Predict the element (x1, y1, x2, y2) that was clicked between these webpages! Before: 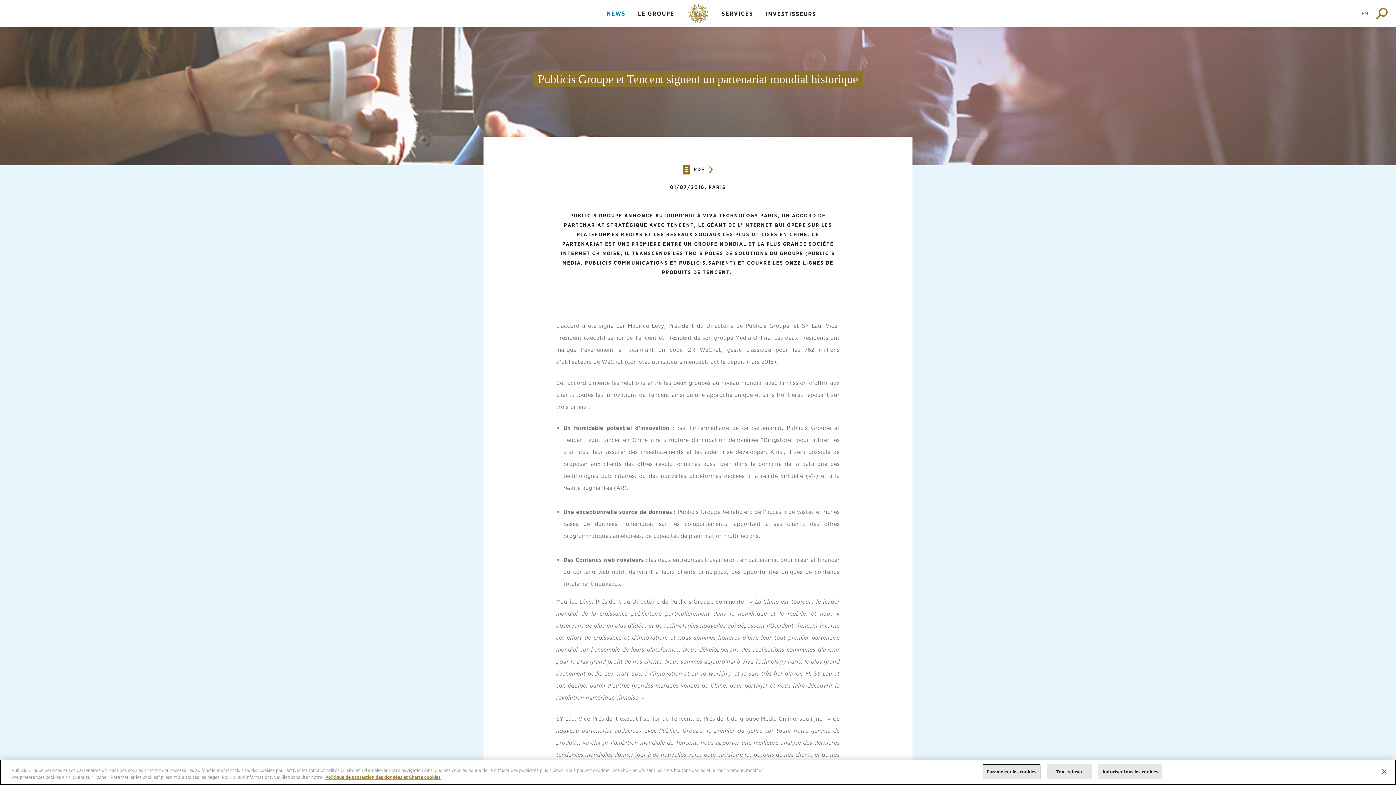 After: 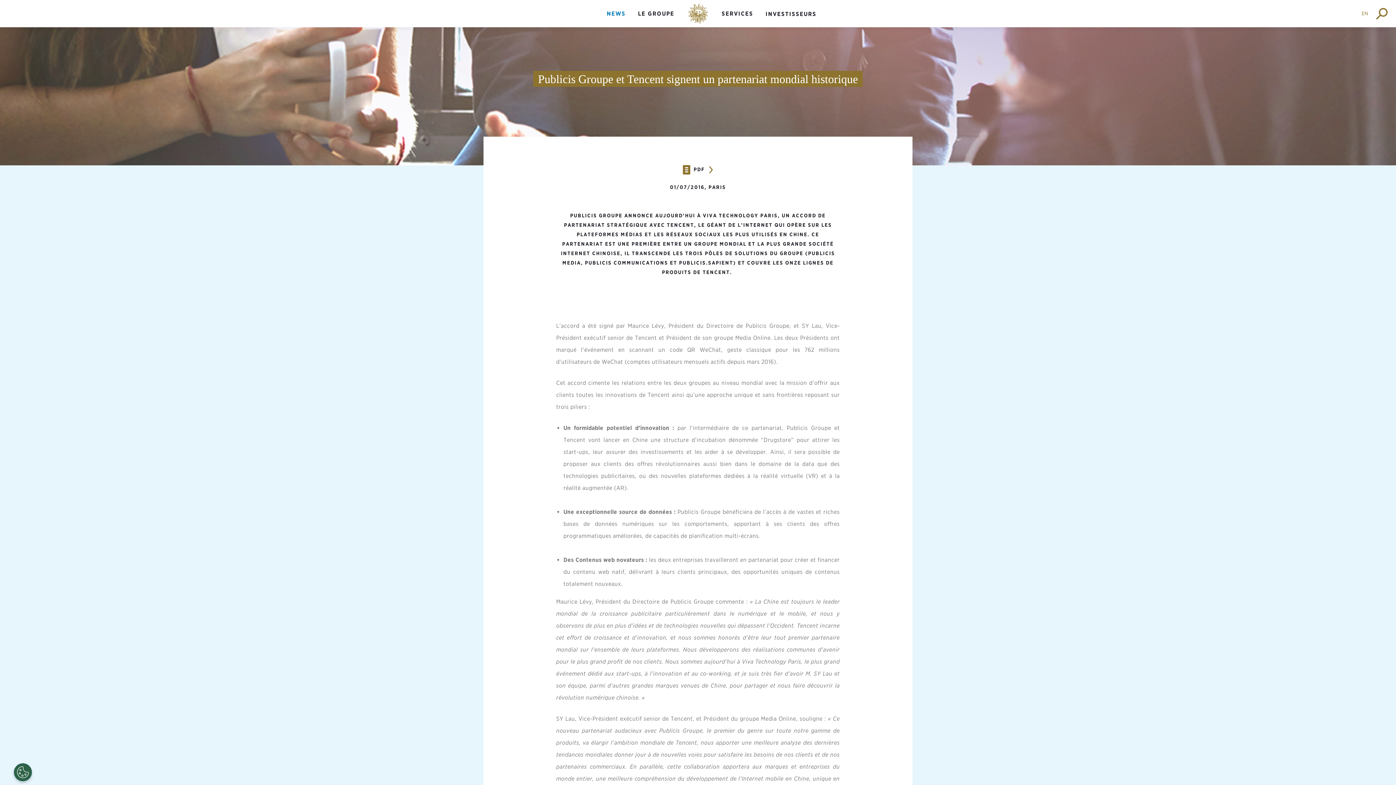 Action: bbox: (1376, 764, 1392, 780) label: Fermer